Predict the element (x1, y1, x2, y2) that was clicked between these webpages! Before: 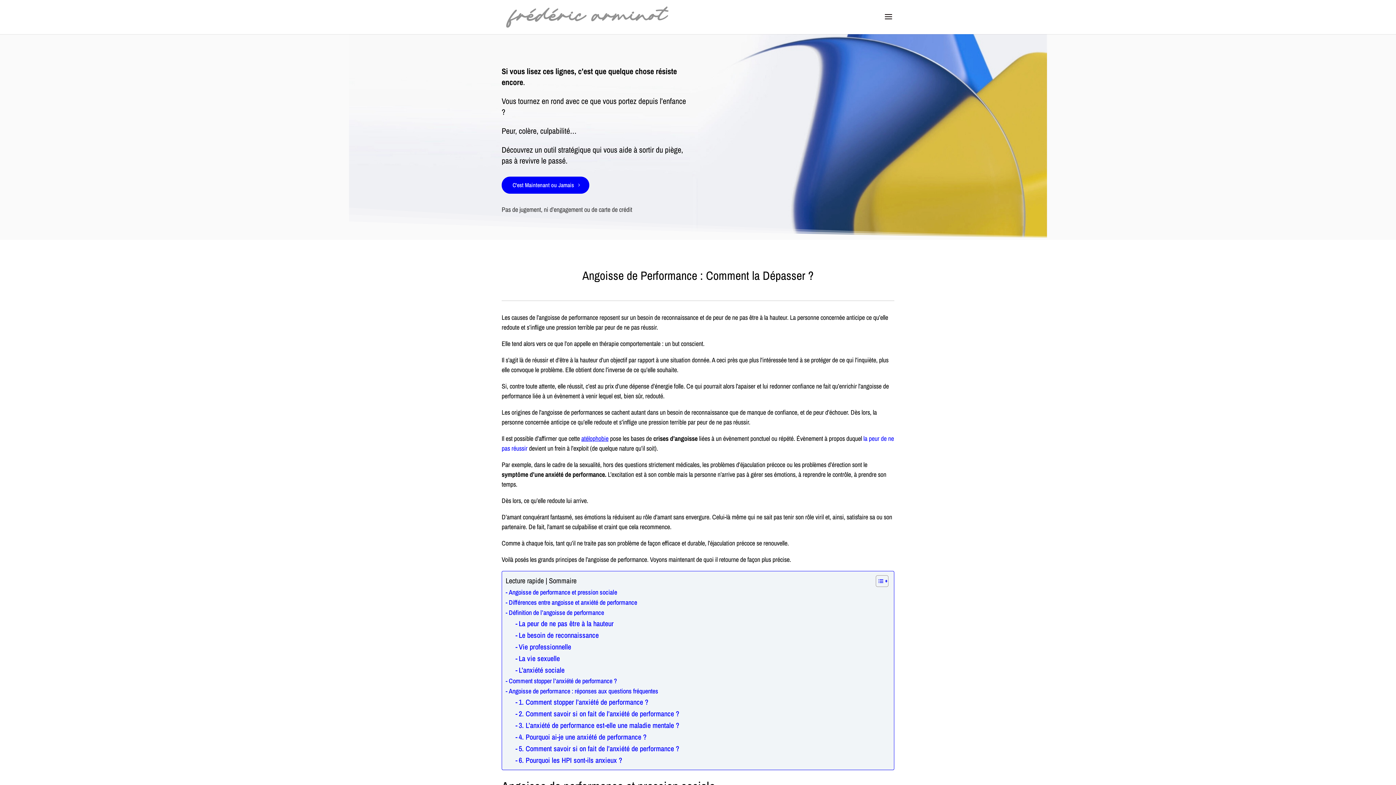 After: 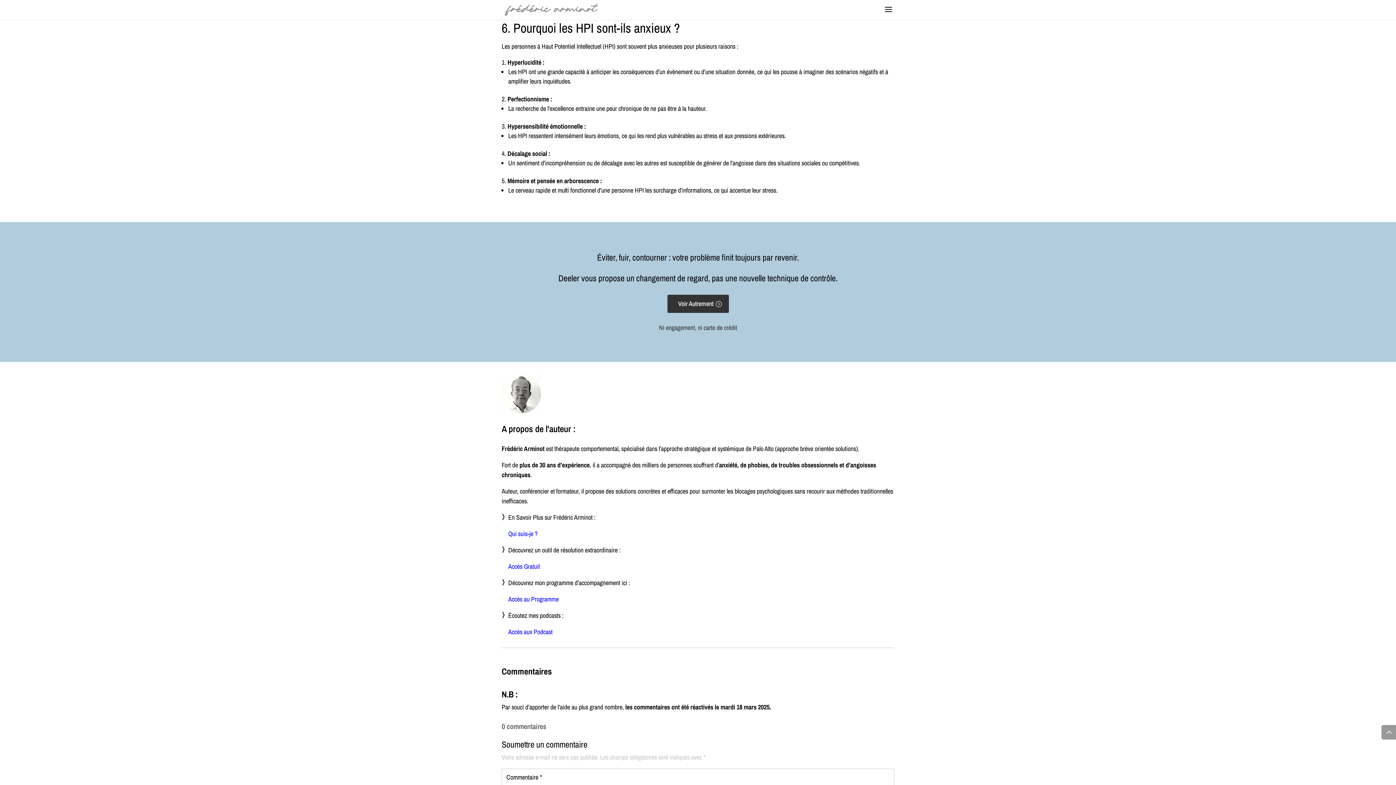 Action: label: 6. Pourquoi les HPI sont-ils anxieux ? bbox: (515, 754, 622, 766)